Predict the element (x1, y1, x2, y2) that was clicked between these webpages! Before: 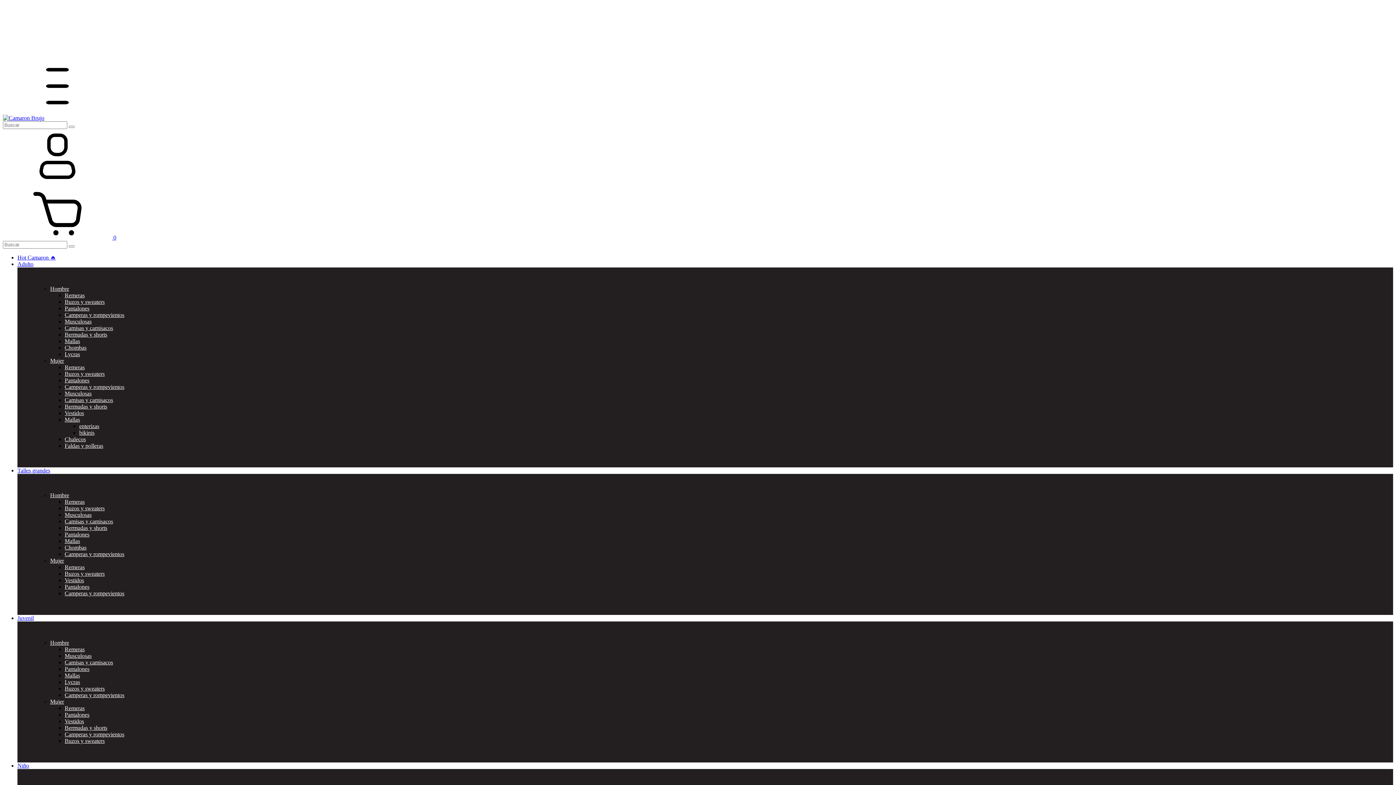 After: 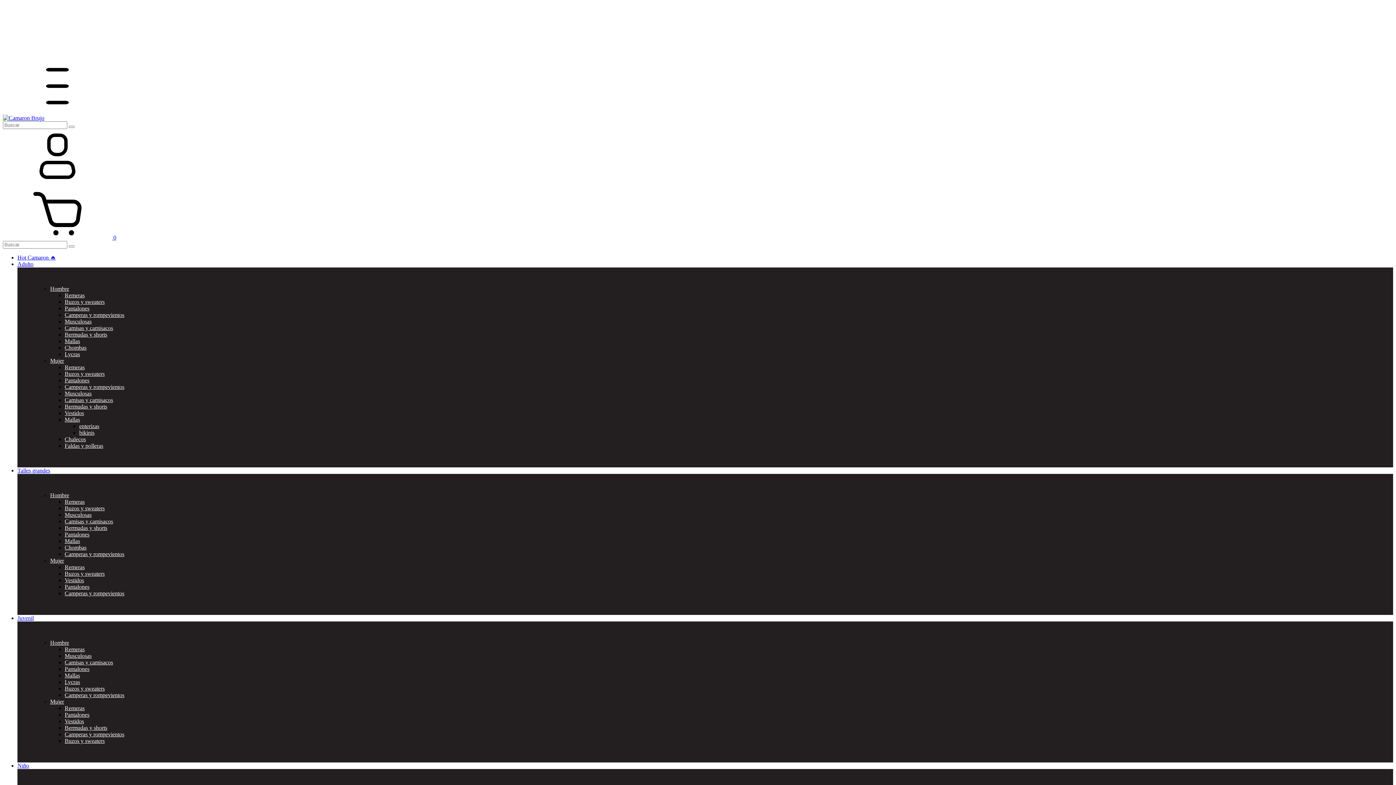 Action: bbox: (17, 467, 50, 473) label: Talles grandes